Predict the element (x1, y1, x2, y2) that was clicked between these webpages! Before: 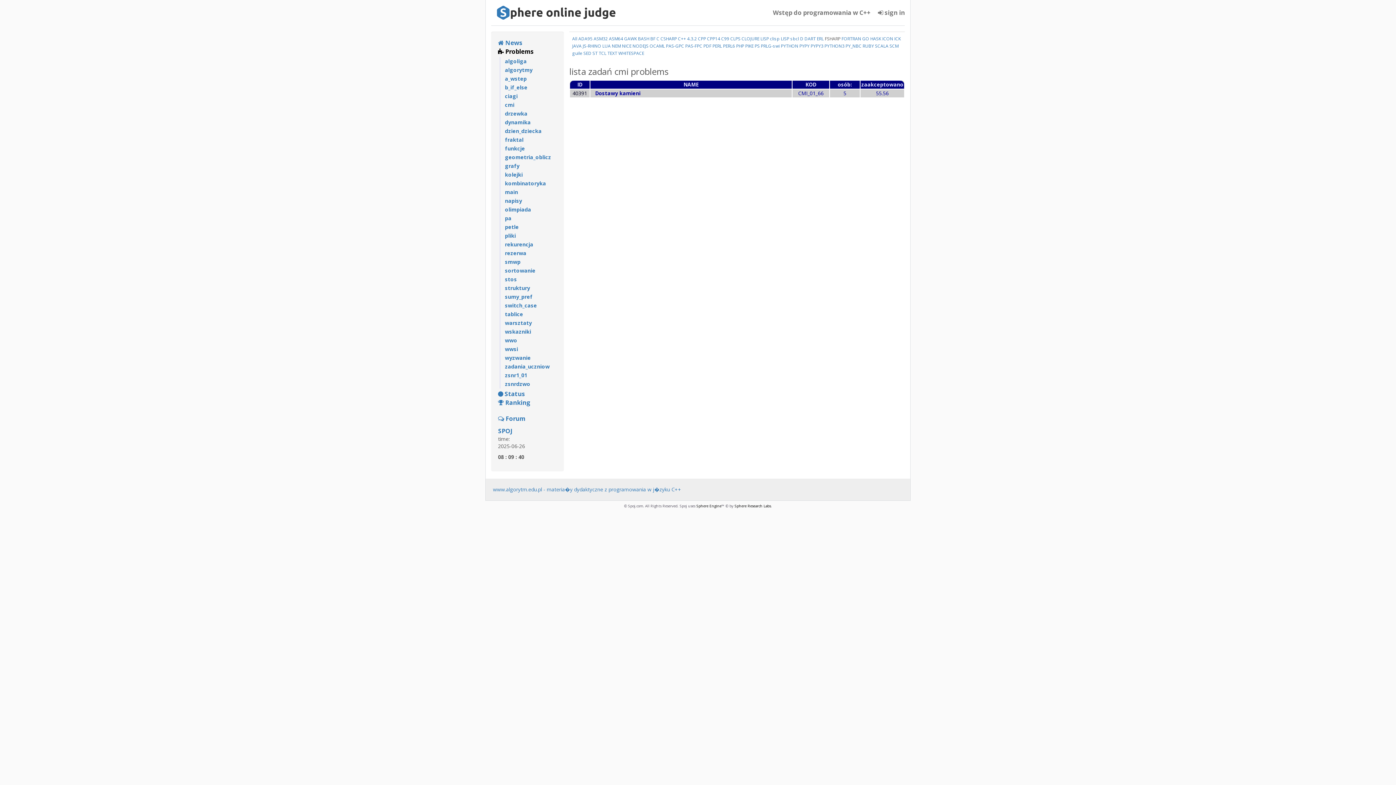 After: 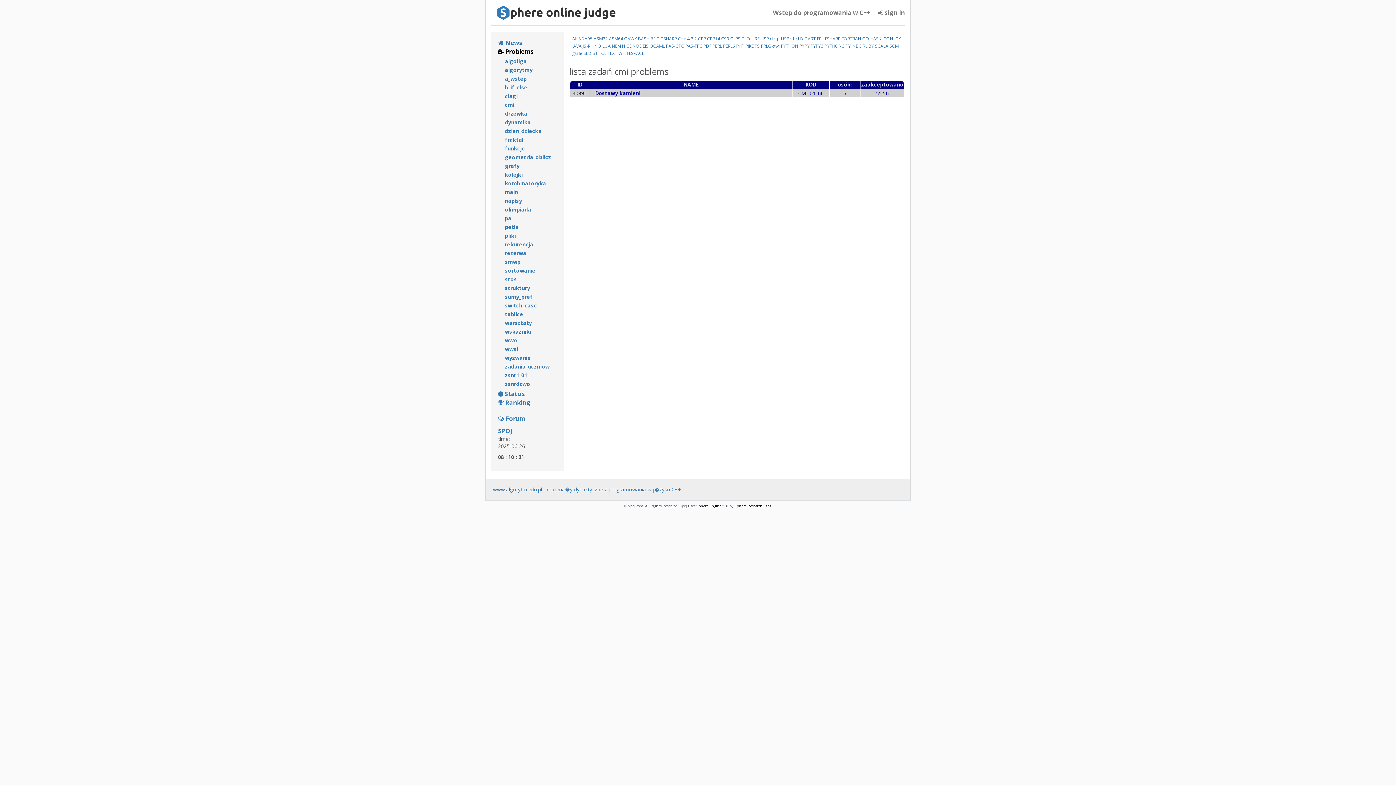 Action: label: PYPY bbox: (799, 42, 809, 48)